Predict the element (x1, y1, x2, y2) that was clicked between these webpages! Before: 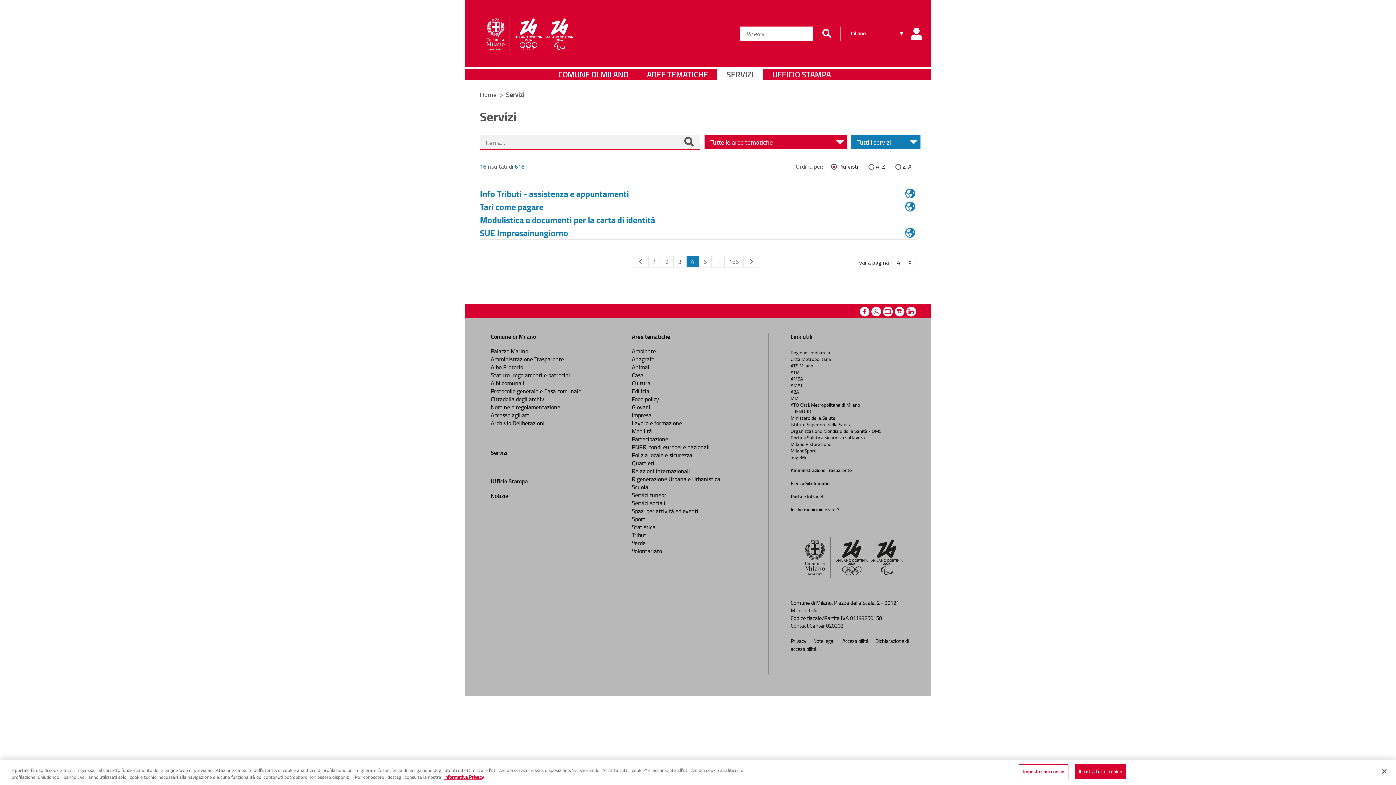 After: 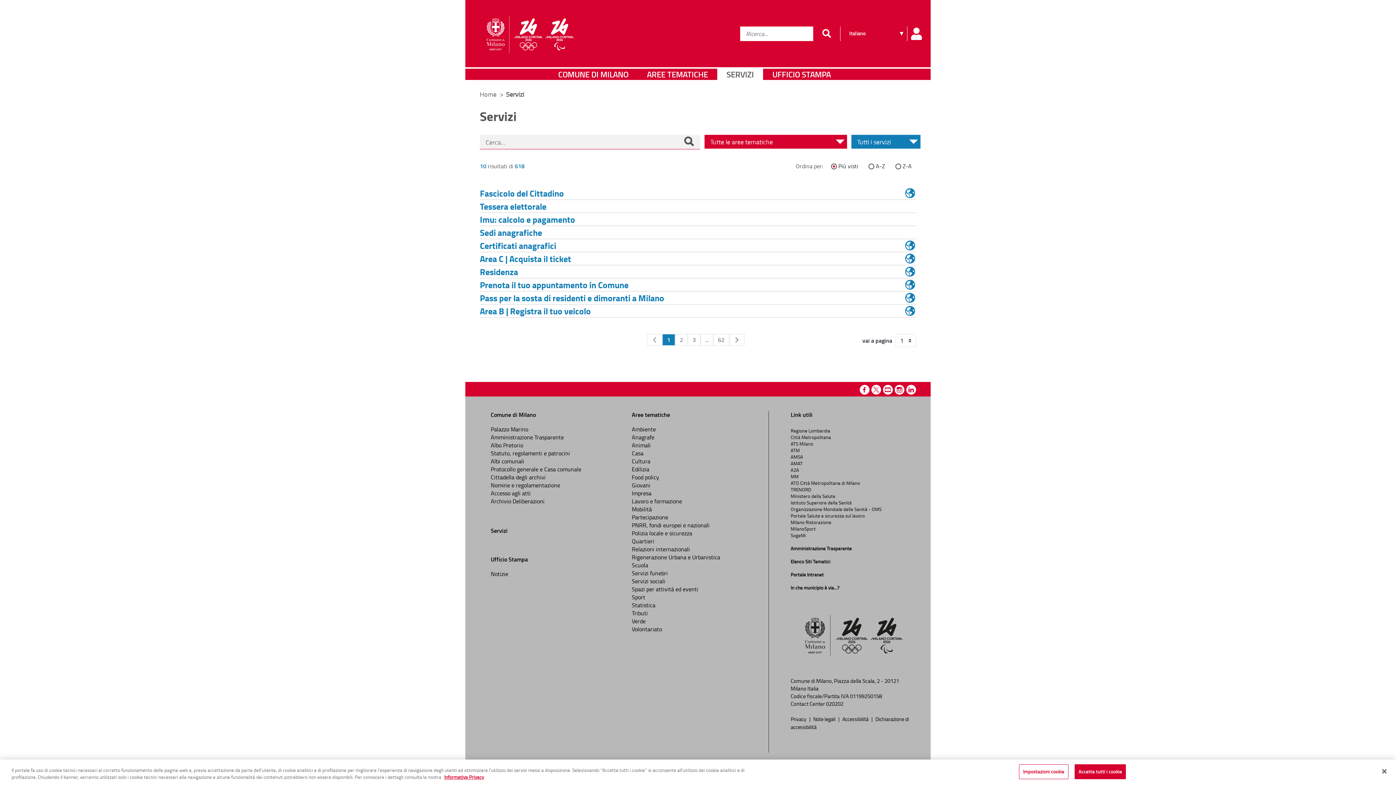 Action: label: SERVIZI bbox: (717, 68, 763, 80)